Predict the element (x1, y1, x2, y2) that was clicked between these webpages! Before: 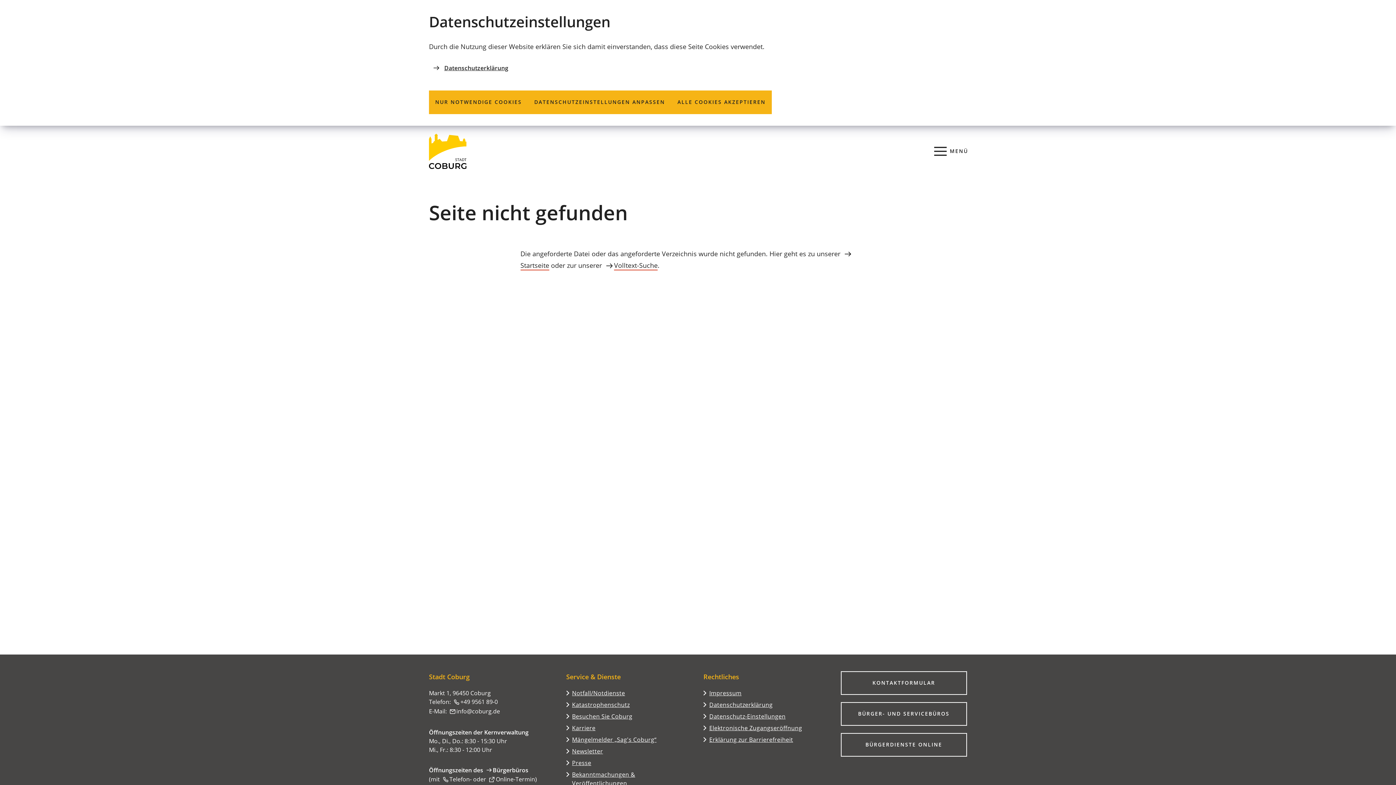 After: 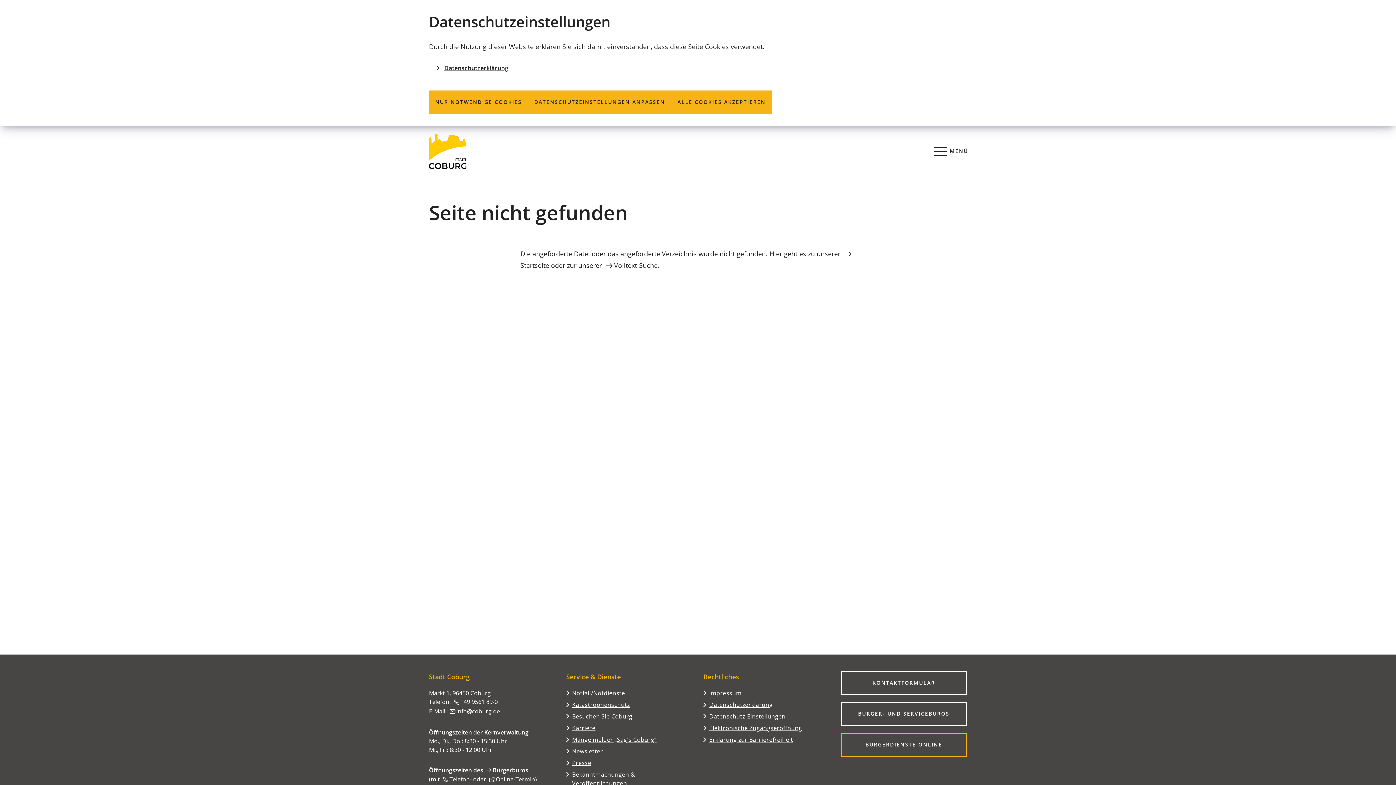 Action: bbox: (840, 733, 967, 757) label: BÜRGERDIENSTE ONLINE
(ÖFFNET IN EINEM NEUEN TAB)